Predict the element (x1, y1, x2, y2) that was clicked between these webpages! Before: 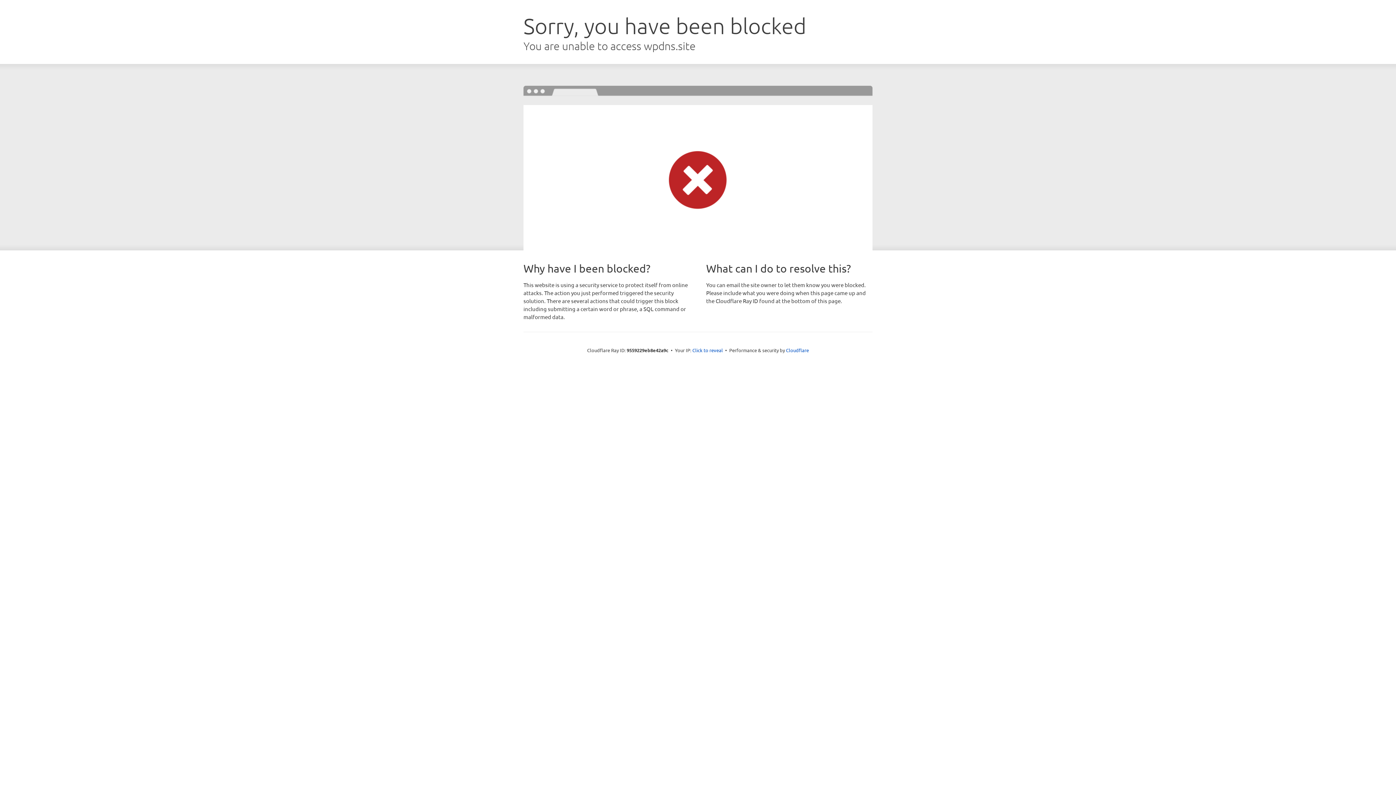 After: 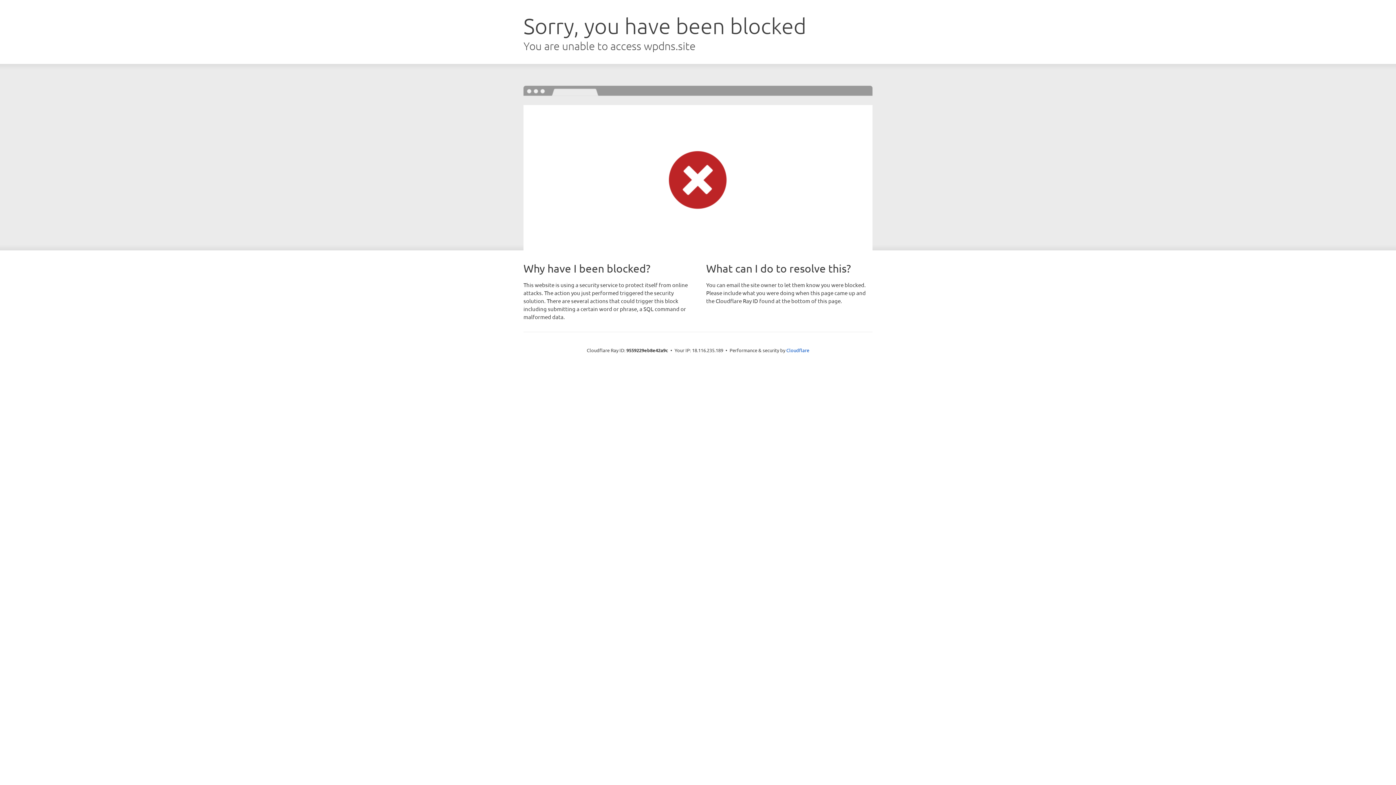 Action: bbox: (692, 346, 723, 353) label: Click to reveal